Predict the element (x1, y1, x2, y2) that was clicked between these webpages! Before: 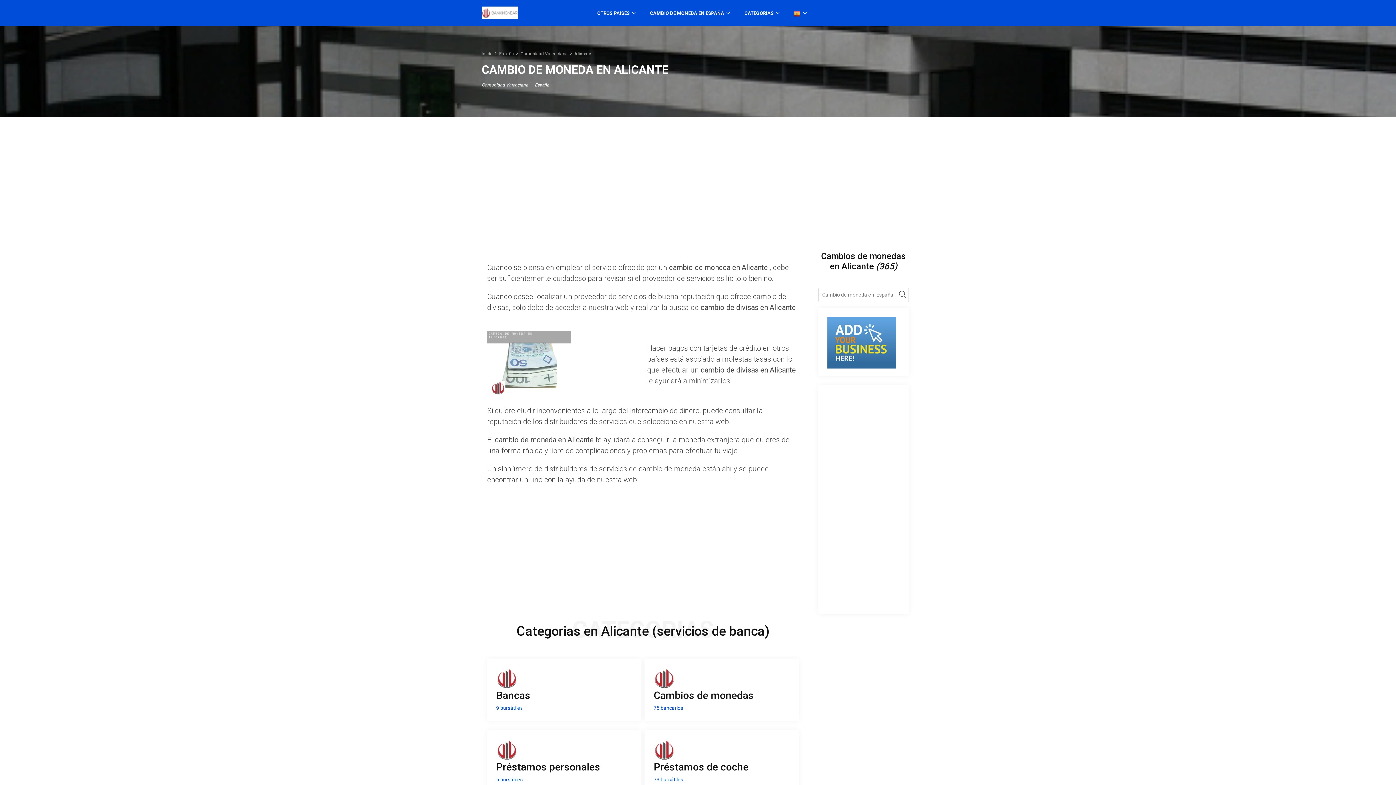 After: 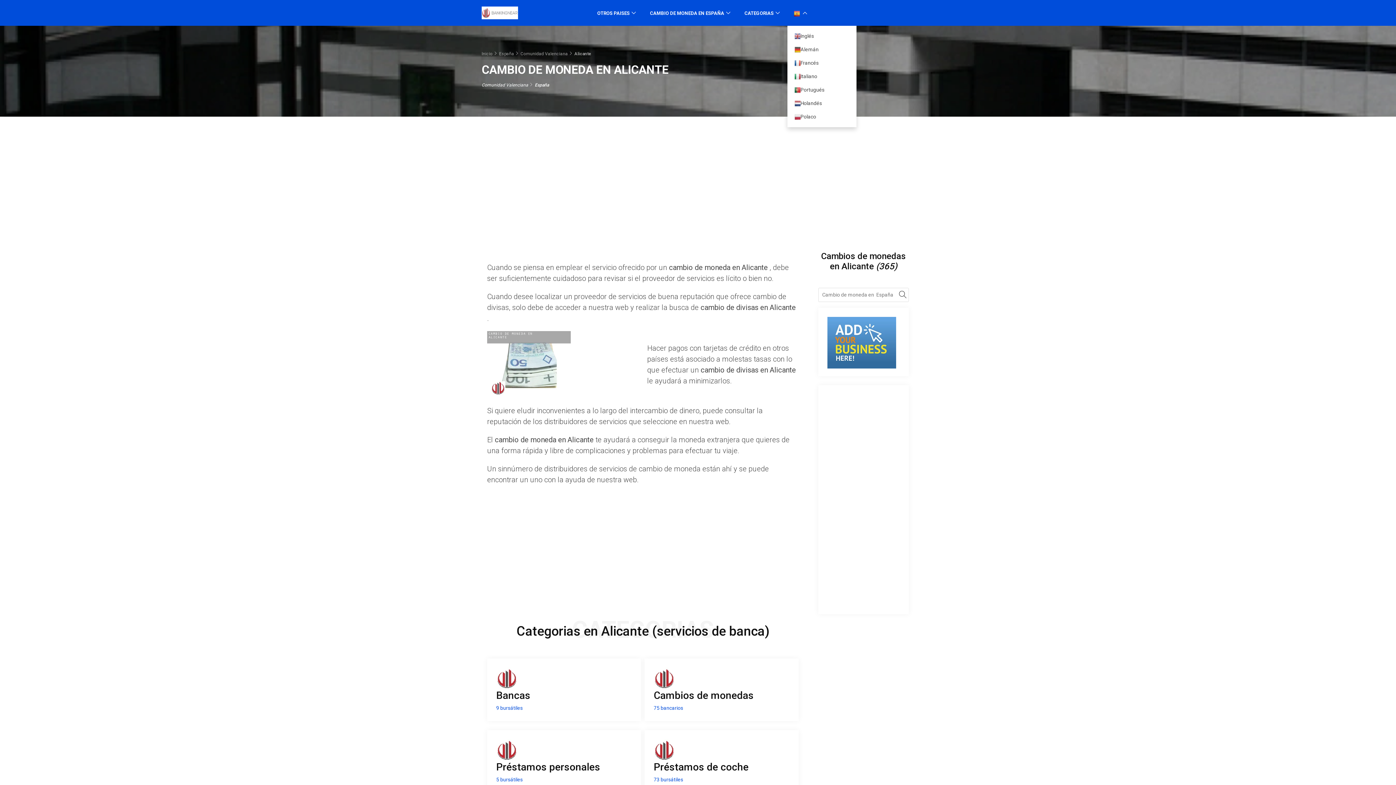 Action: bbox: (787, 0, 813, 25) label:  